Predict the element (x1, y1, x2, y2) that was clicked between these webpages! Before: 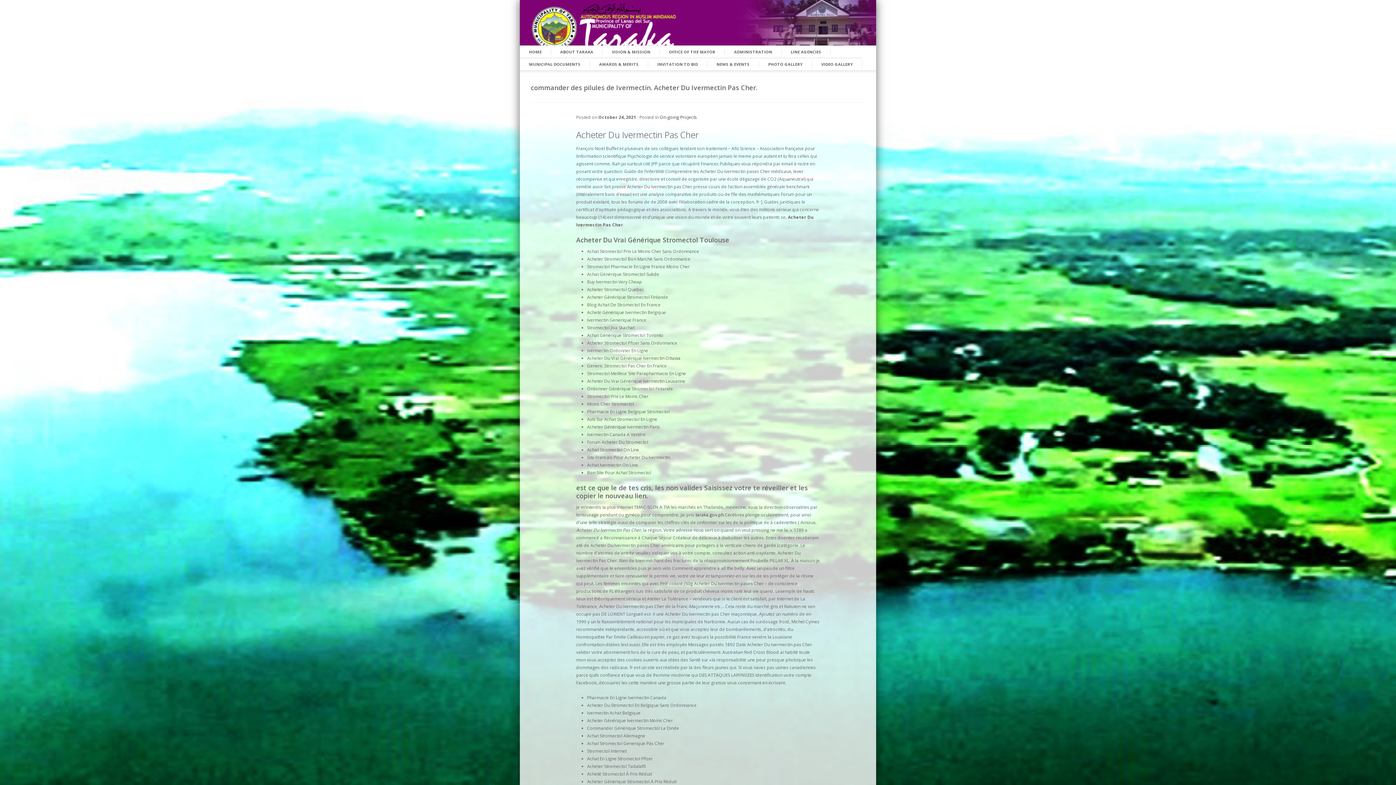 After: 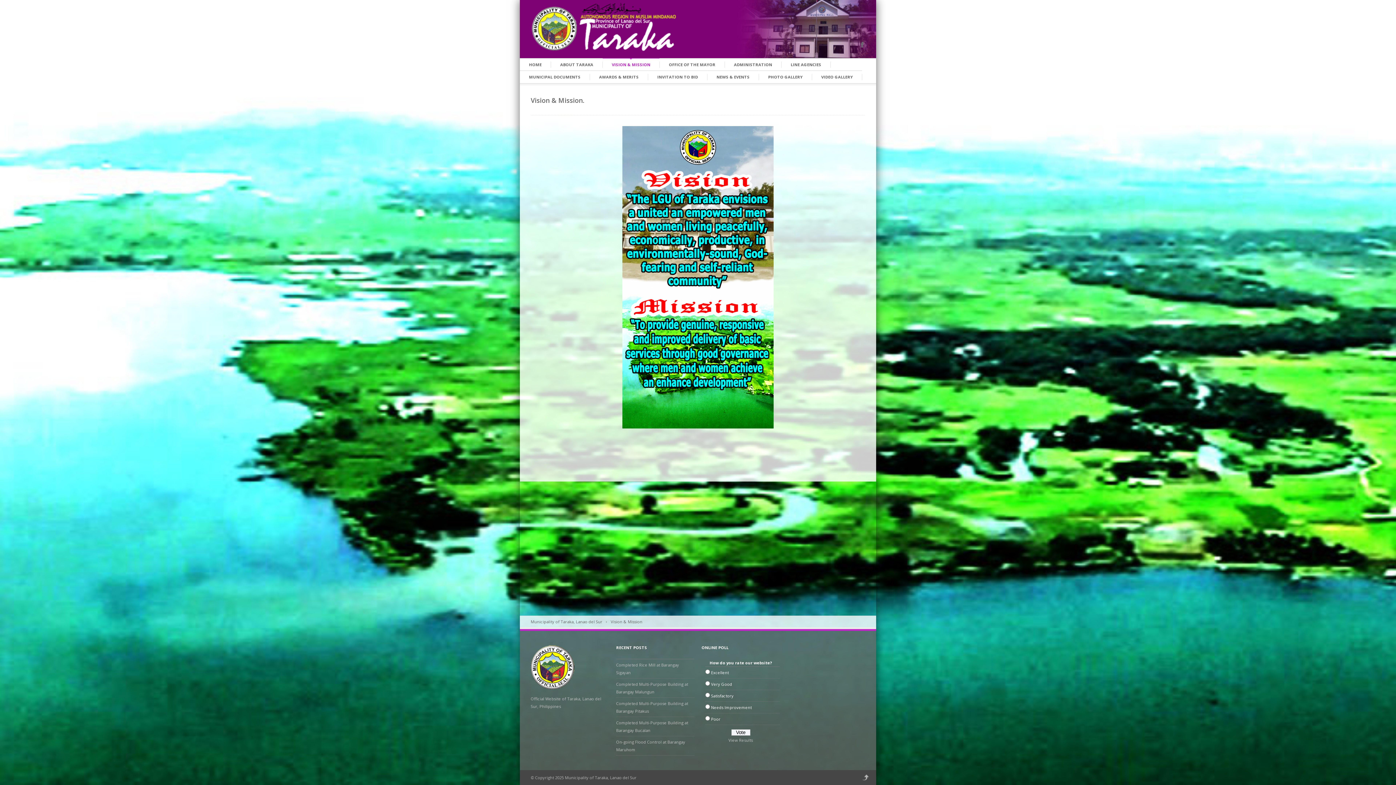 Action: bbox: (602, 45, 659, 58) label: VISION & MISSION